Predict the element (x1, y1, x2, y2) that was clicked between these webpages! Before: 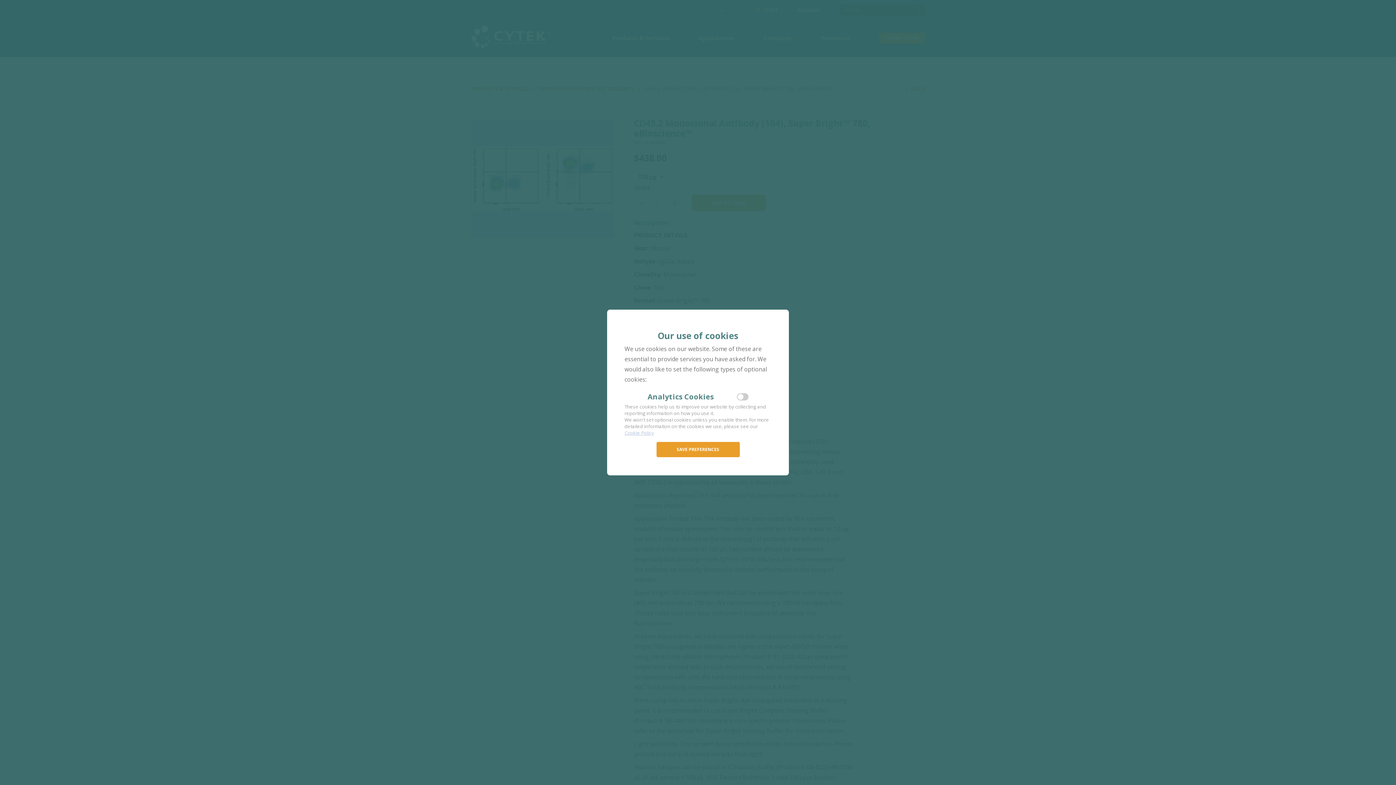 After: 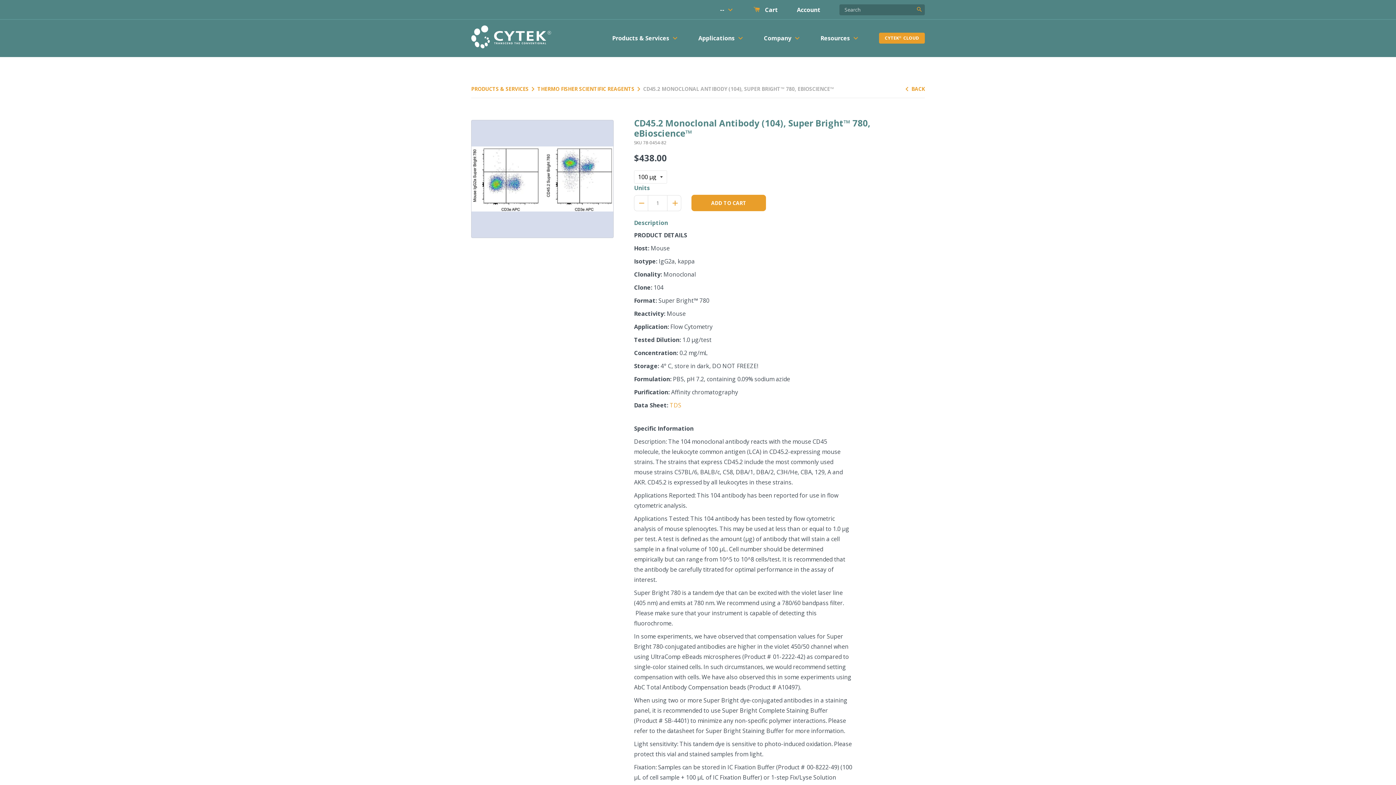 Action: label: SAVE PREFERENCES bbox: (656, 442, 739, 457)